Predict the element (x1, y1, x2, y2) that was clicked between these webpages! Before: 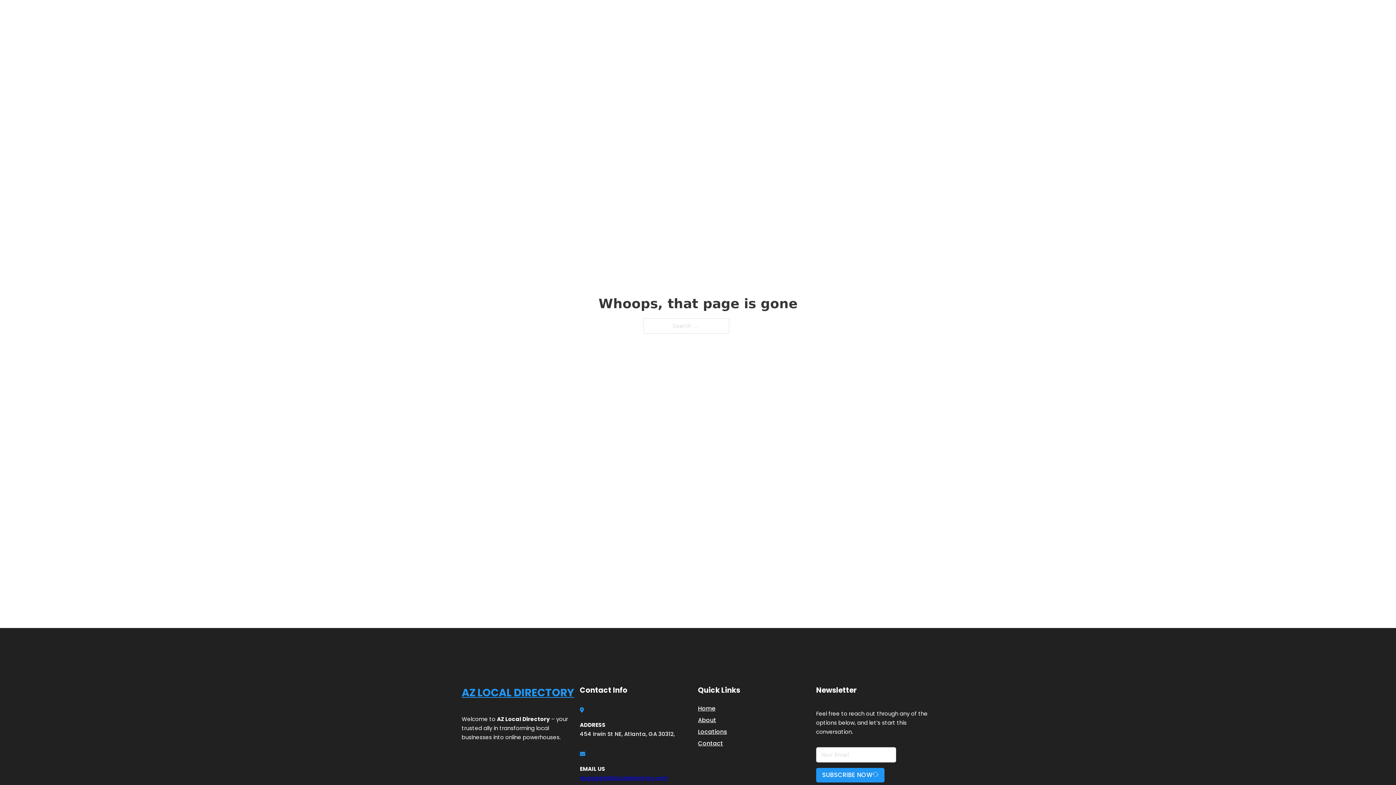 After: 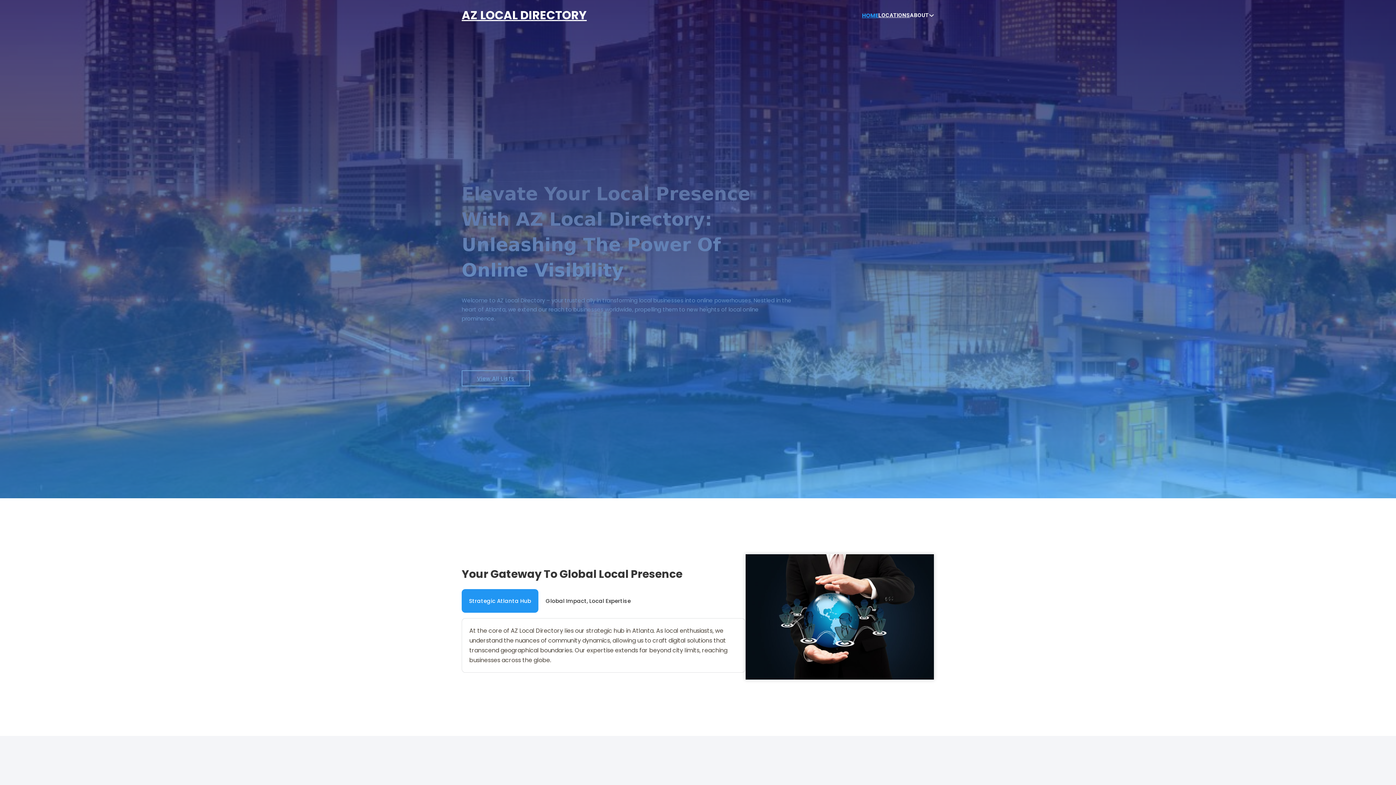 Action: bbox: (461, 684, 574, 702) label: AZ LOCAL DIRECTORY